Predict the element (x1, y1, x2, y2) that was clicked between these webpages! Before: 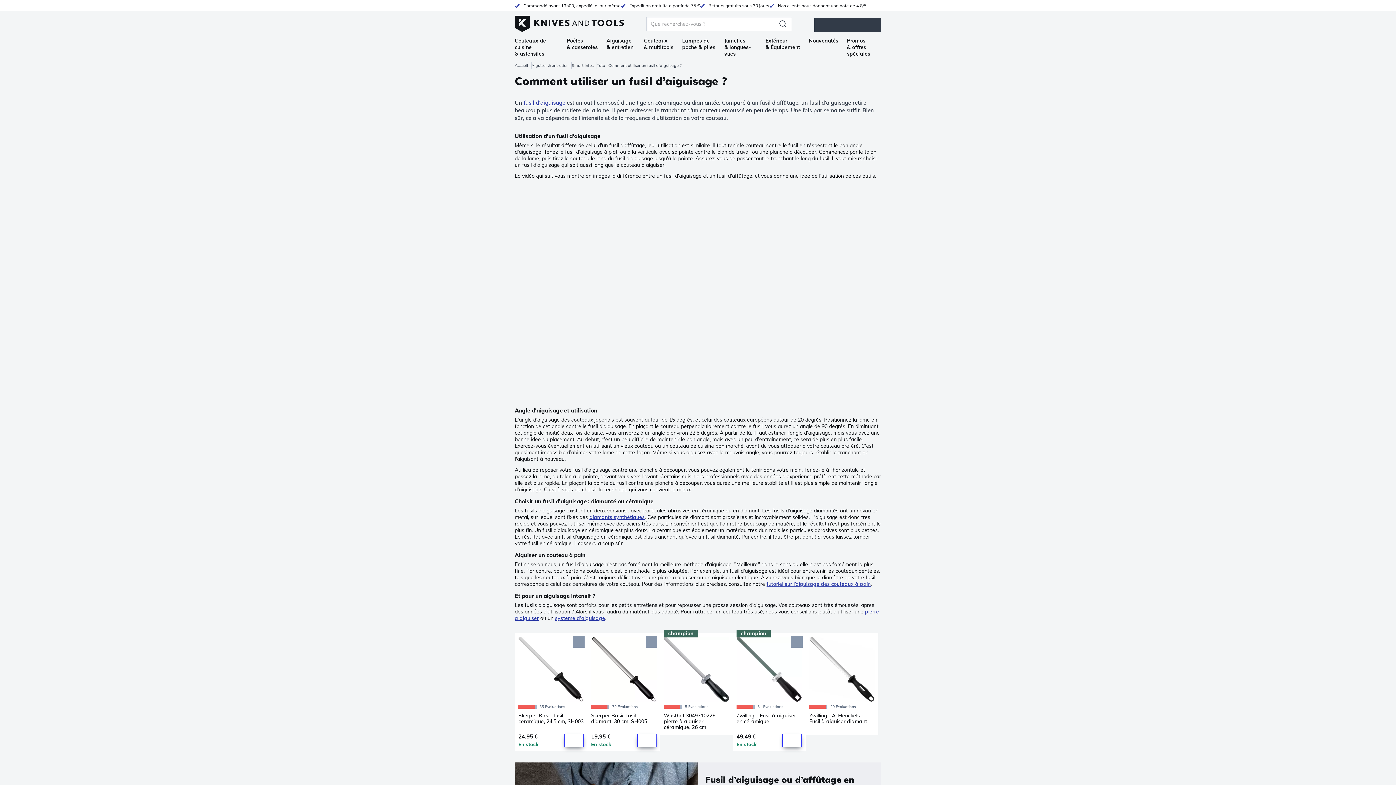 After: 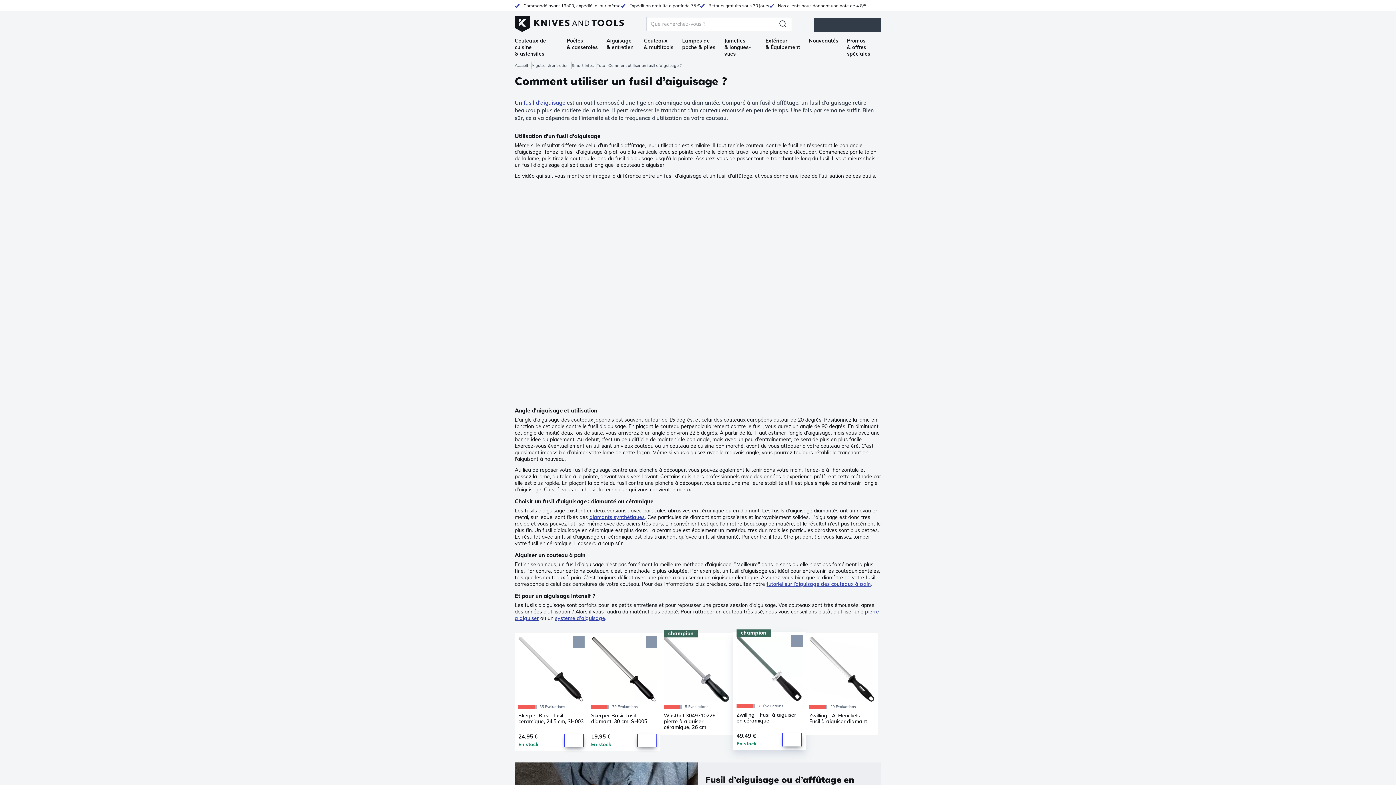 Action: label: Add to Wishlist bbox: (791, 636, 802, 648)